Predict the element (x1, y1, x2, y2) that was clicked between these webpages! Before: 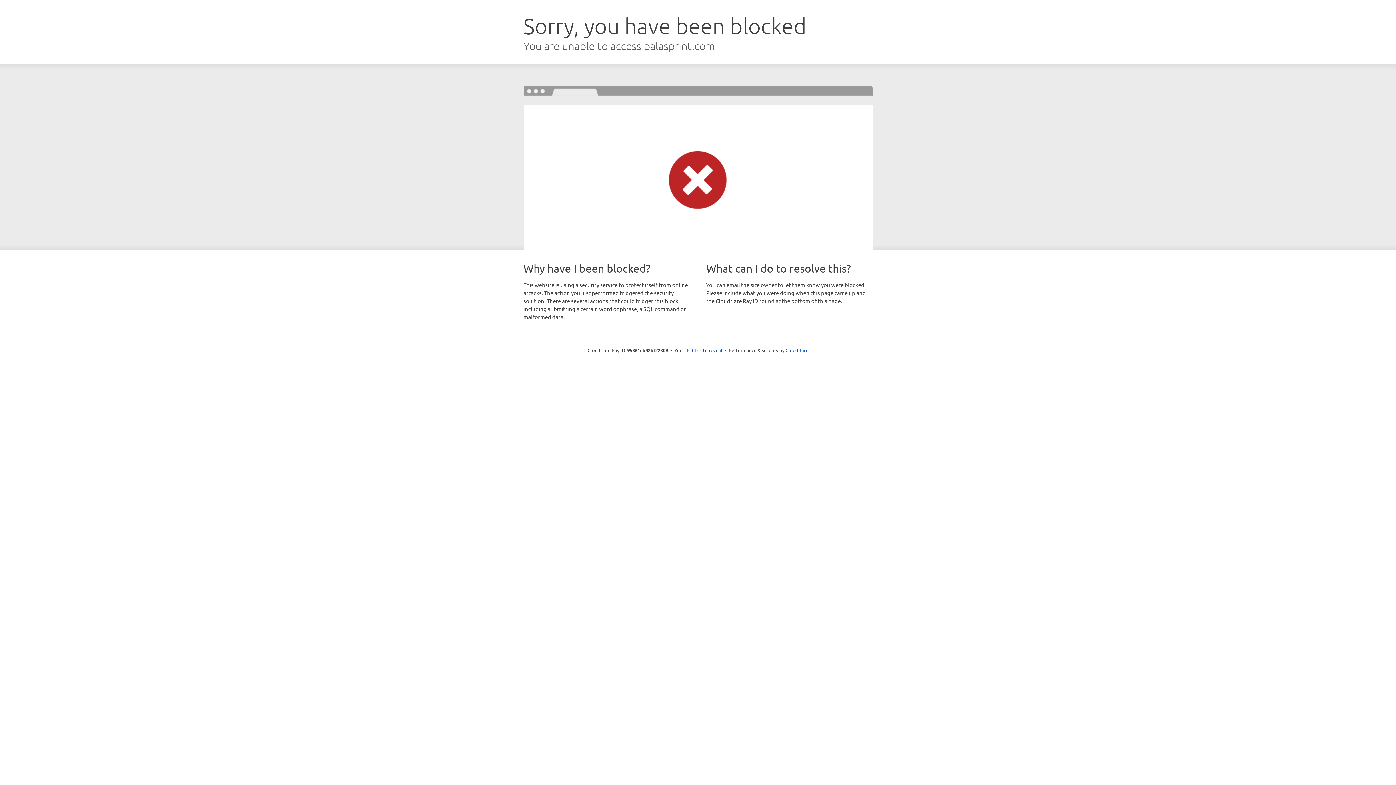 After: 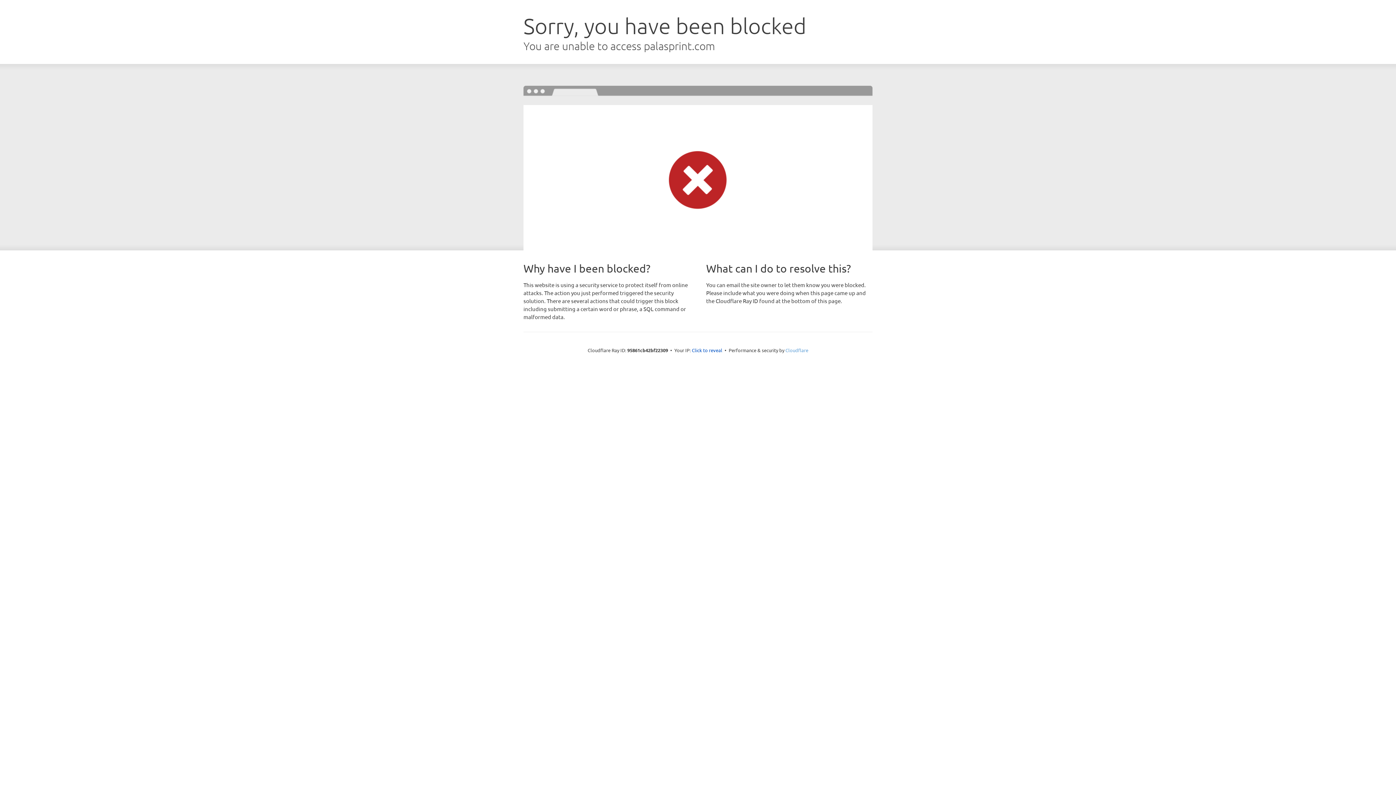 Action: bbox: (785, 347, 808, 353) label: Cloudflare